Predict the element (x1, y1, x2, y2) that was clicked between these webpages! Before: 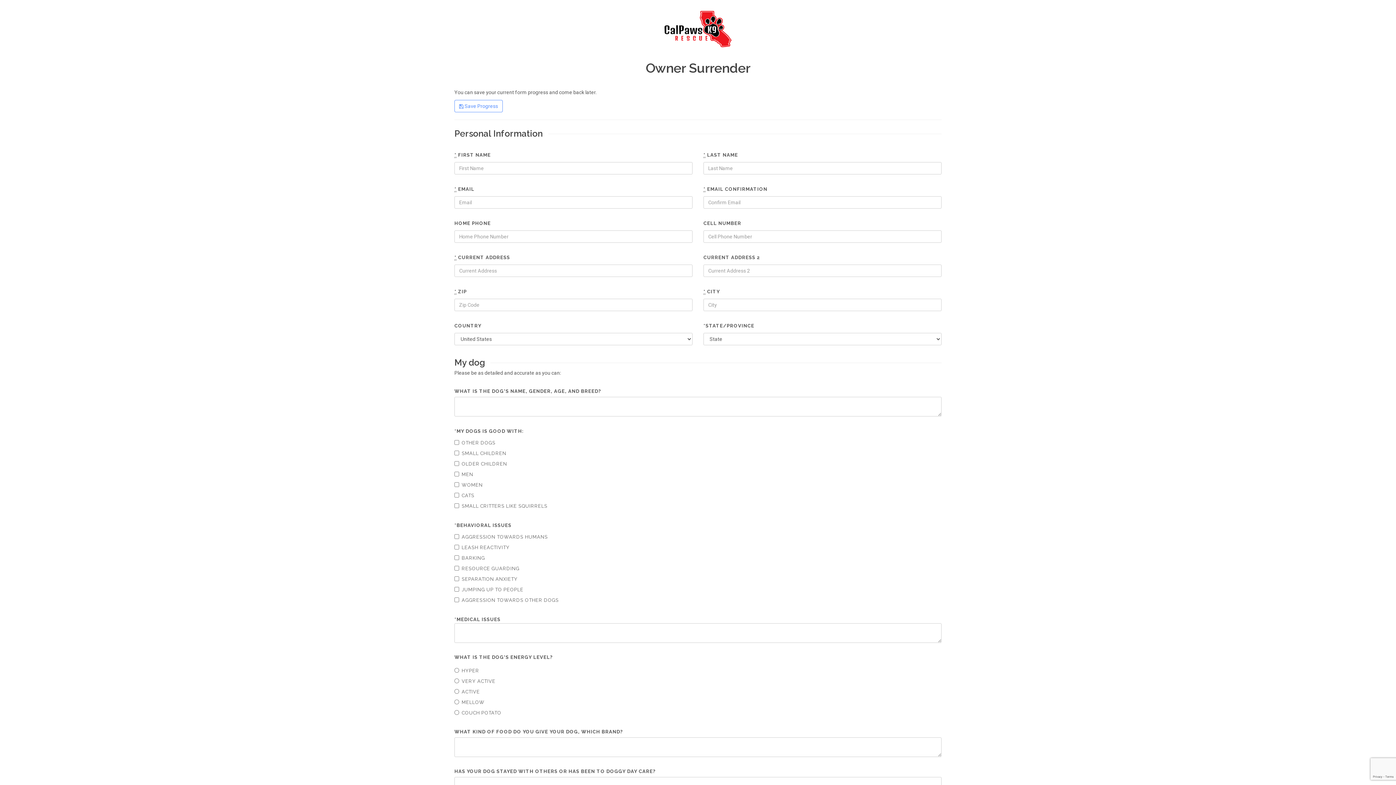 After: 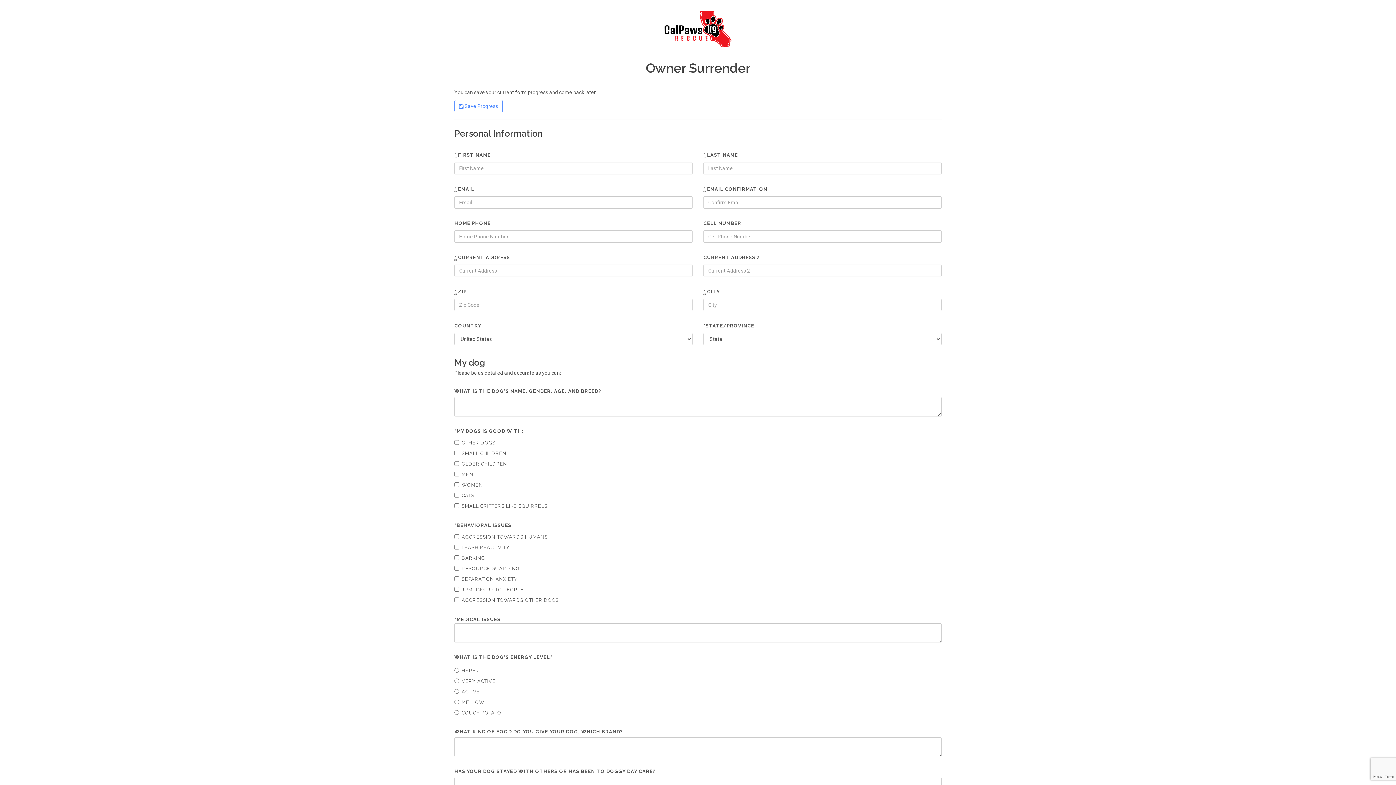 Action: bbox: (664, 25, 731, 31)